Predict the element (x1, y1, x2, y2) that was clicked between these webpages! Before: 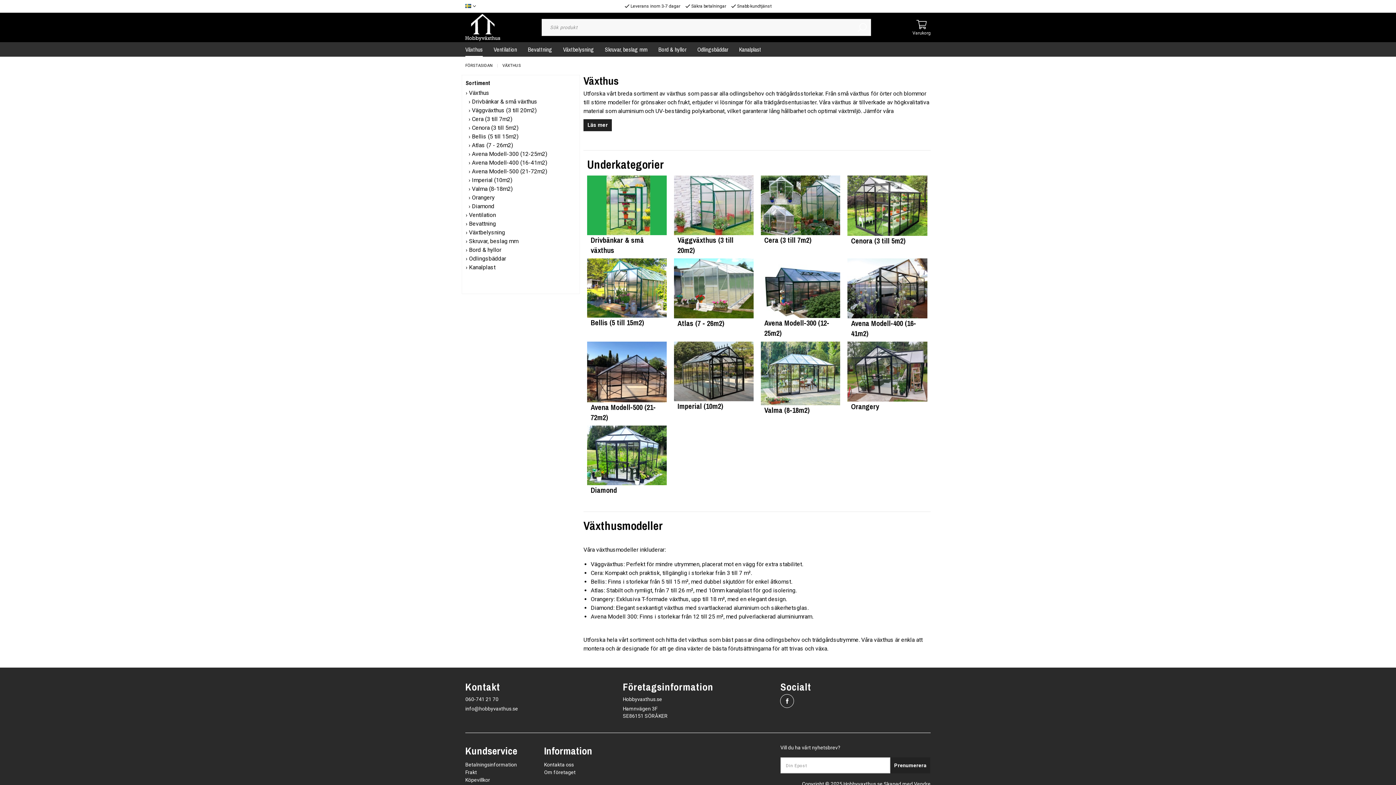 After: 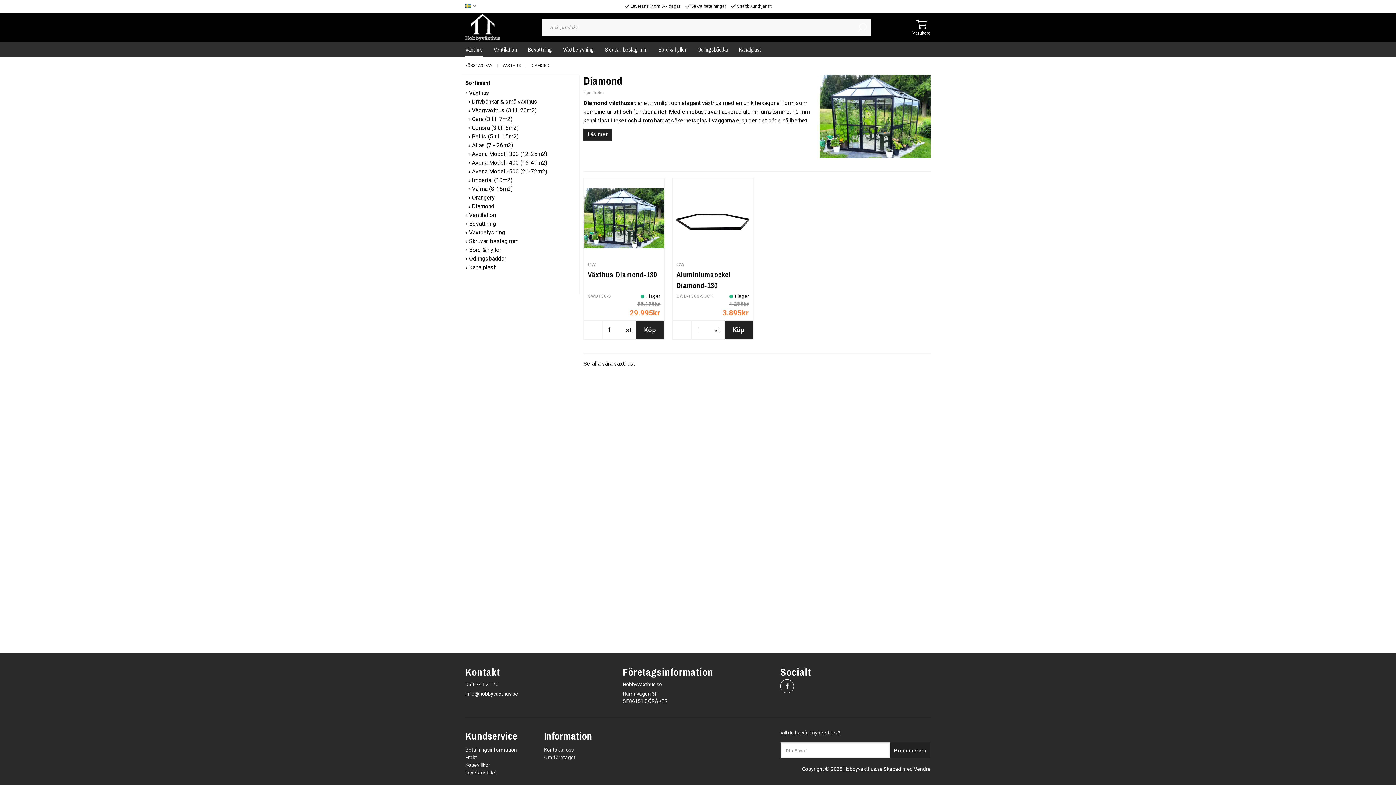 Action: label: Diamond bbox: (590, 485, 617, 495)